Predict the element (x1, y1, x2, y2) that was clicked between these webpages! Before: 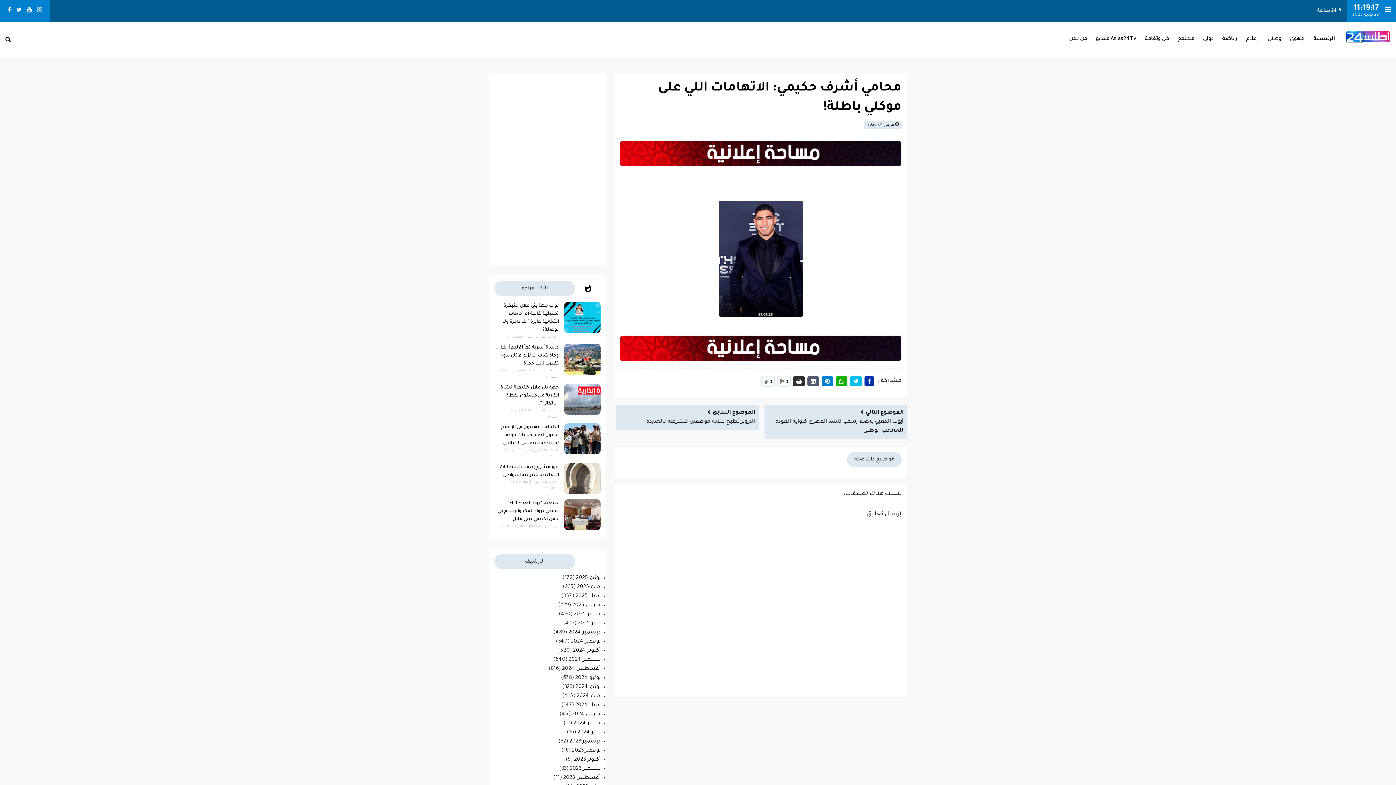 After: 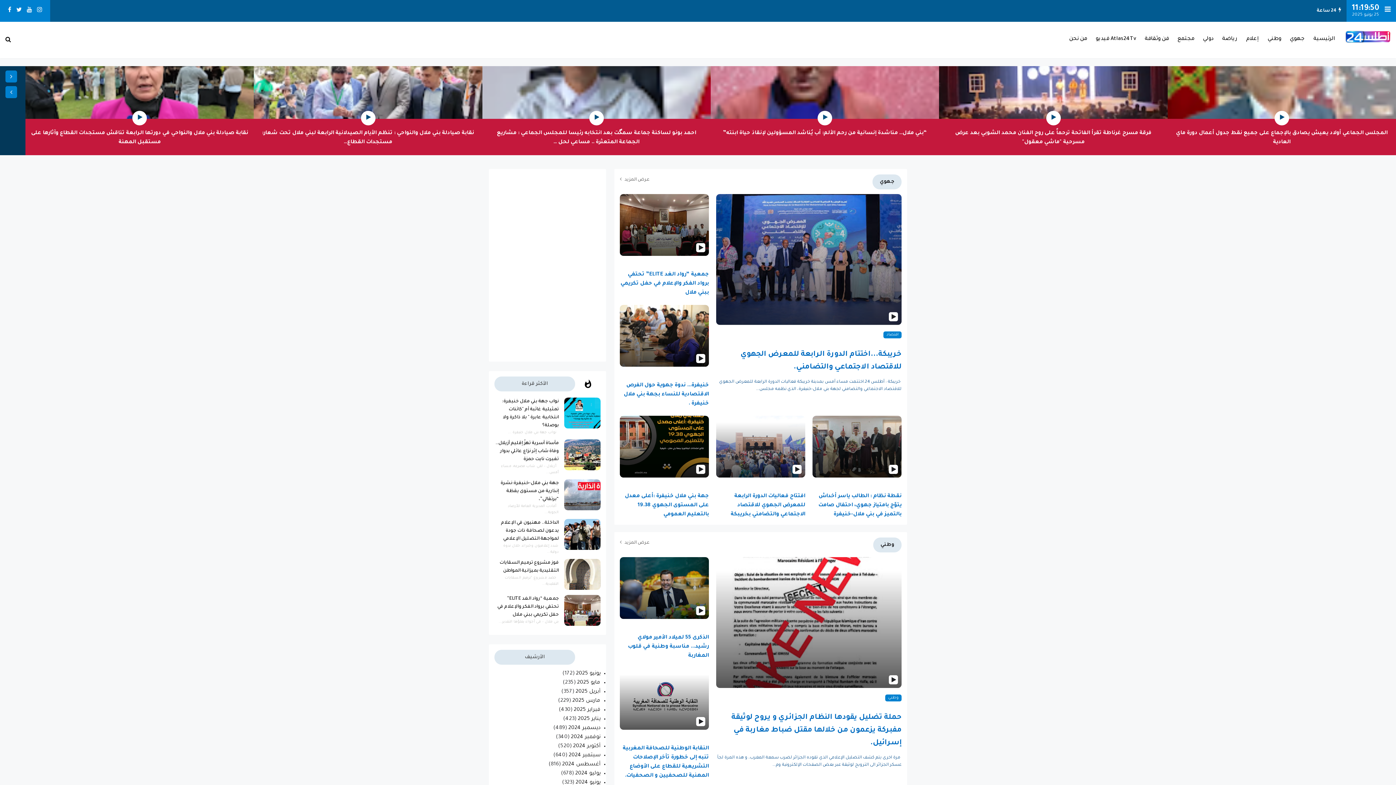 Action: label: ديسمبر 2024 bbox: (568, 630, 600, 635)